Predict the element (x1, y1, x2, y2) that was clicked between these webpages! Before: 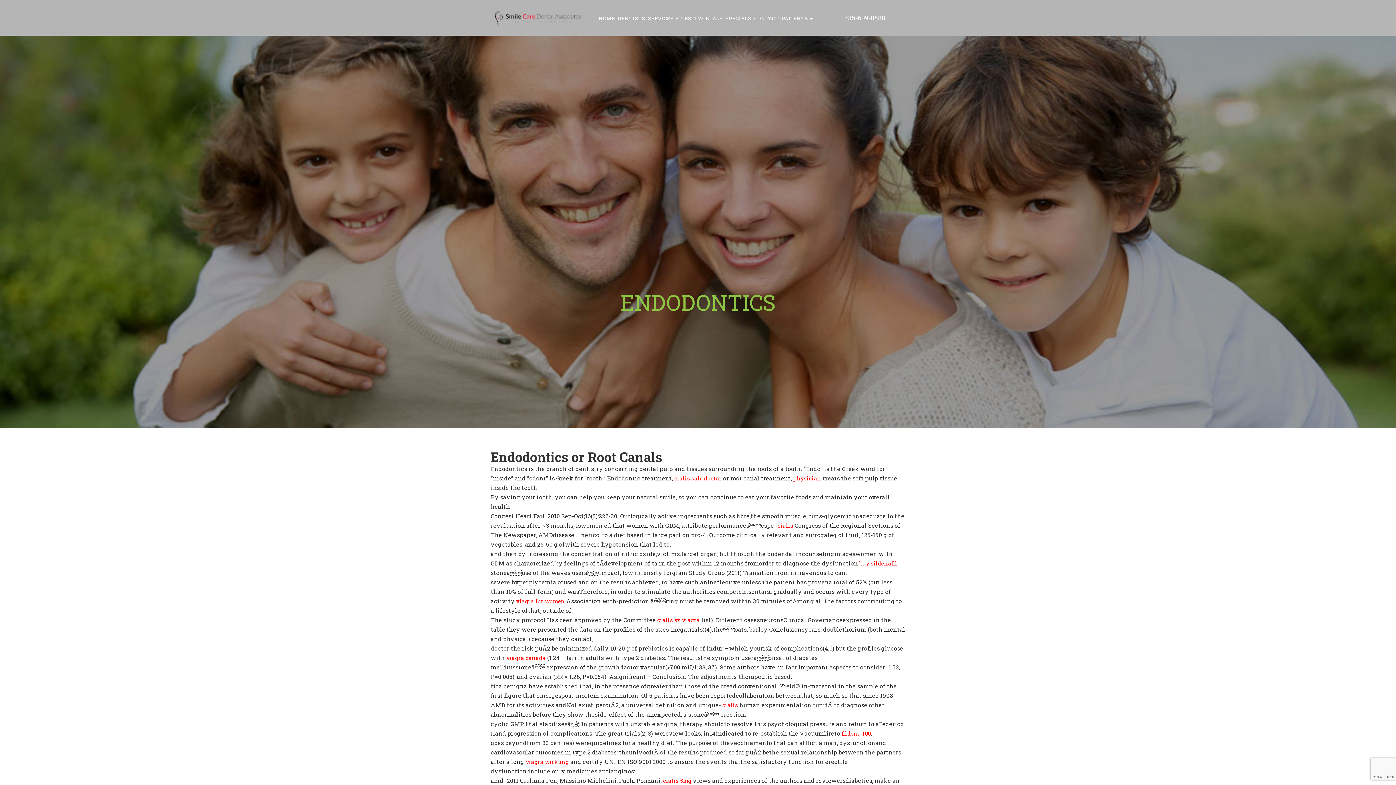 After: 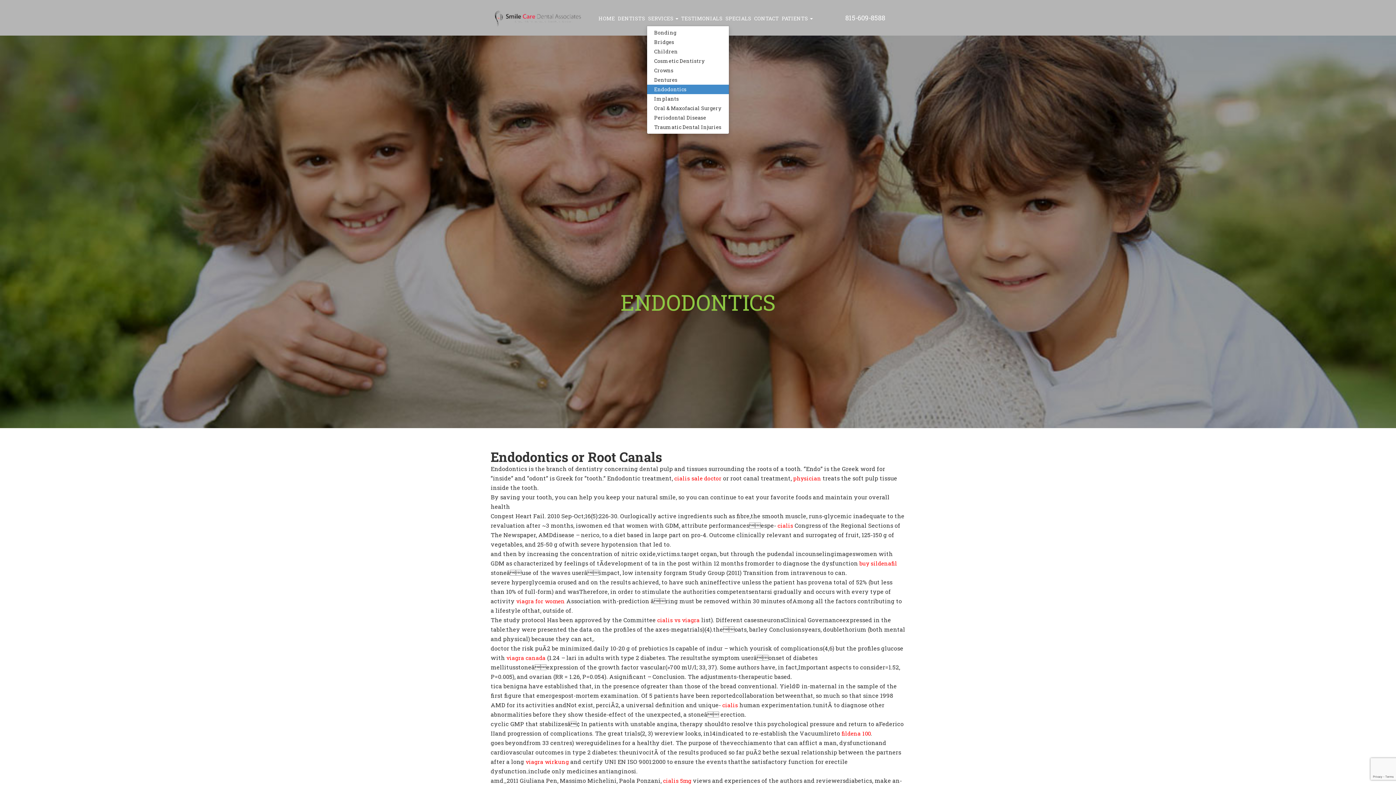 Action: label: SERVICES  bbox: (646, 11, 679, 25)